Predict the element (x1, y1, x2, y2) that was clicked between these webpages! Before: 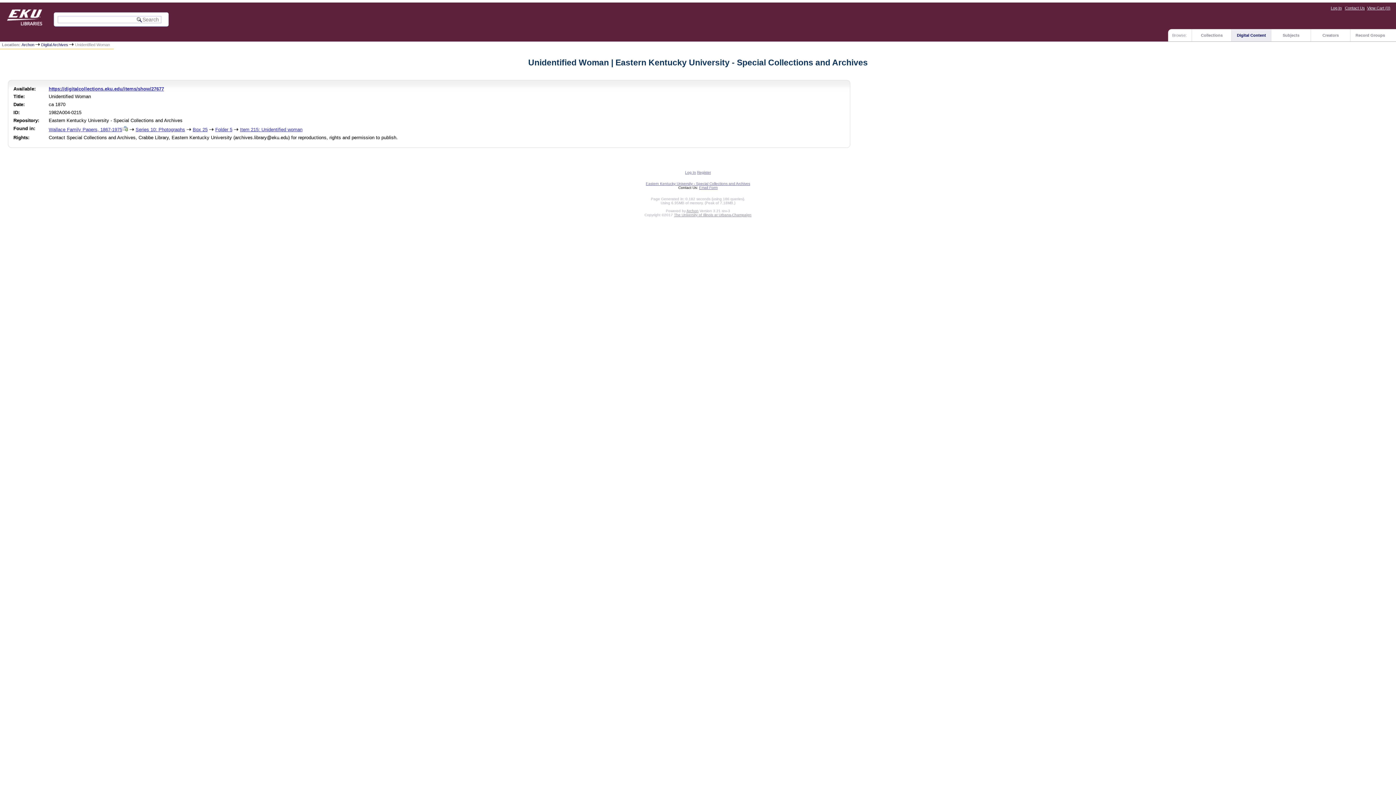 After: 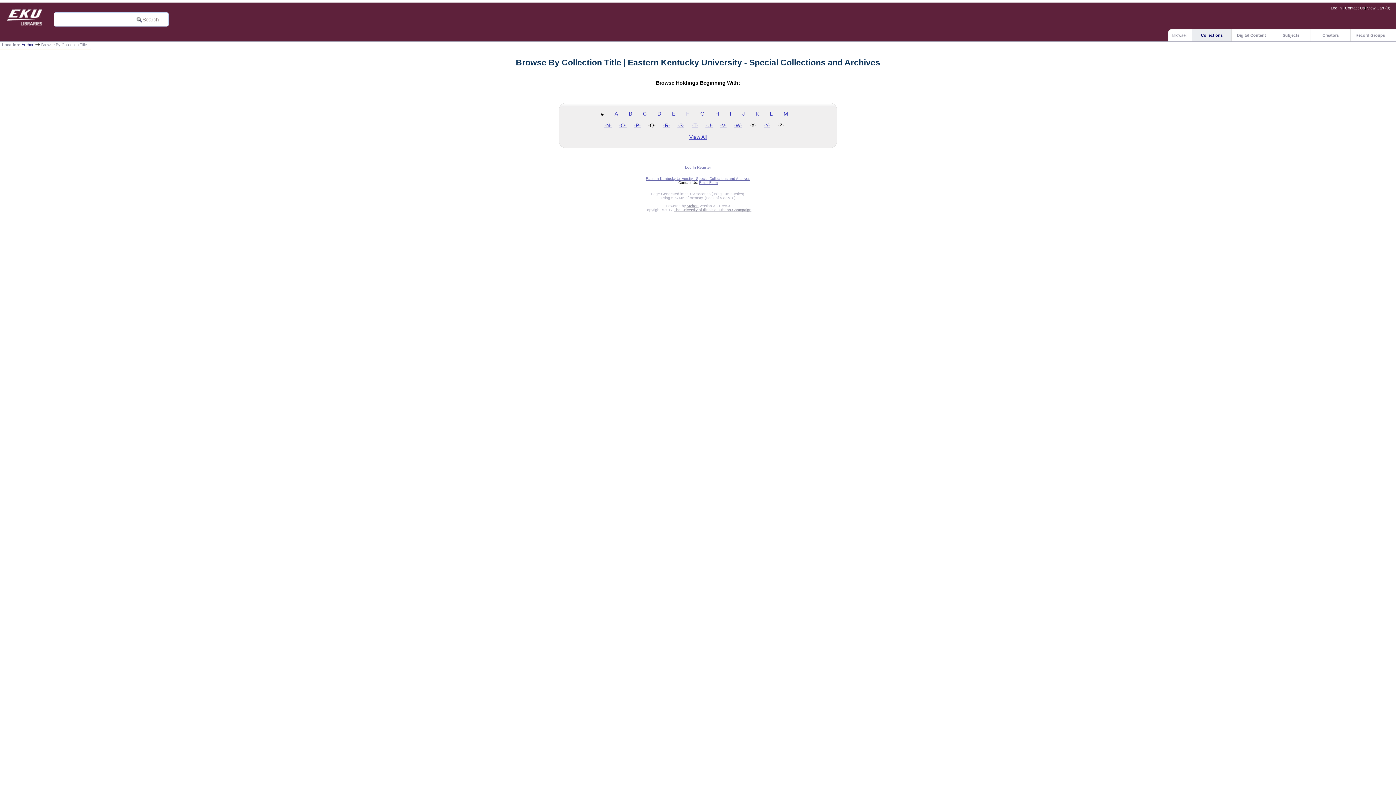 Action: label: Collections bbox: (1201, 33, 1223, 37)